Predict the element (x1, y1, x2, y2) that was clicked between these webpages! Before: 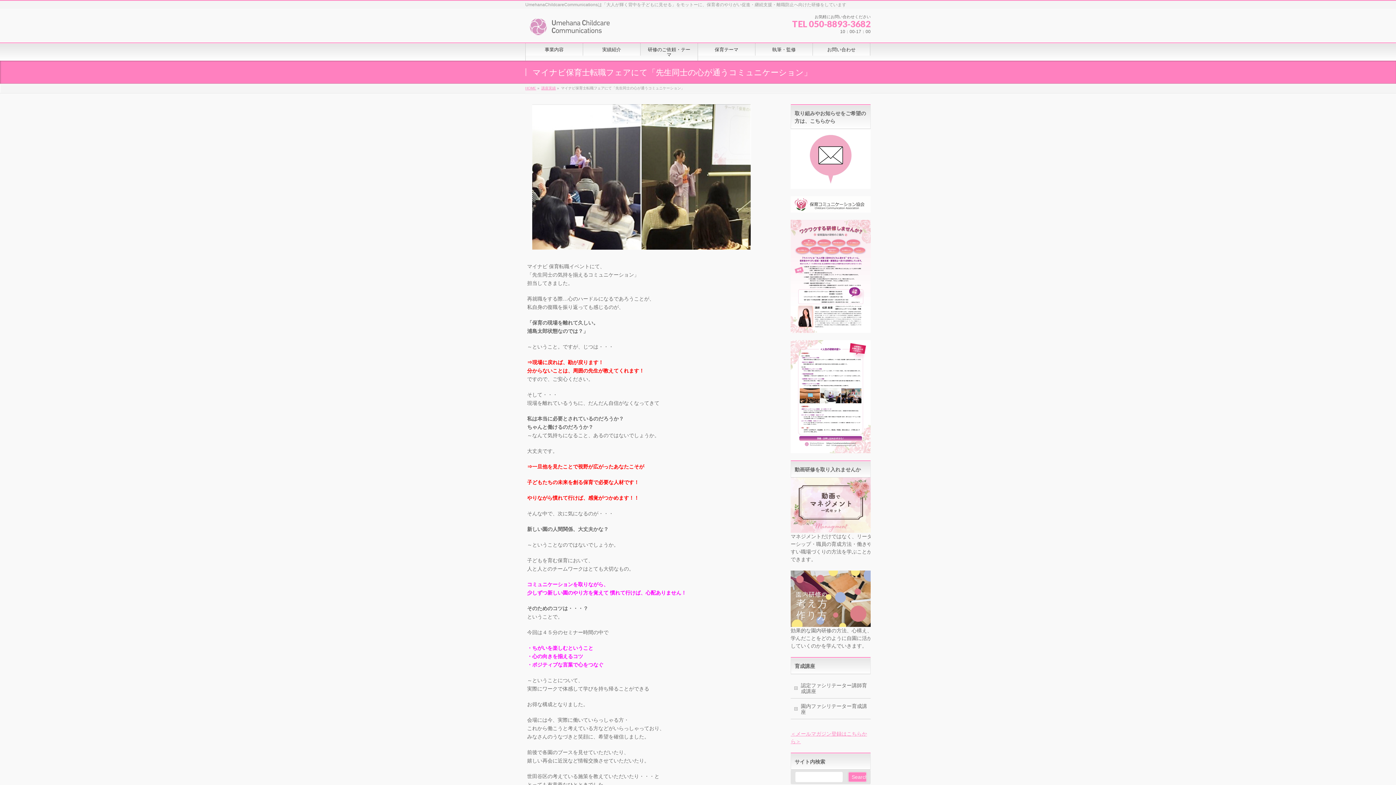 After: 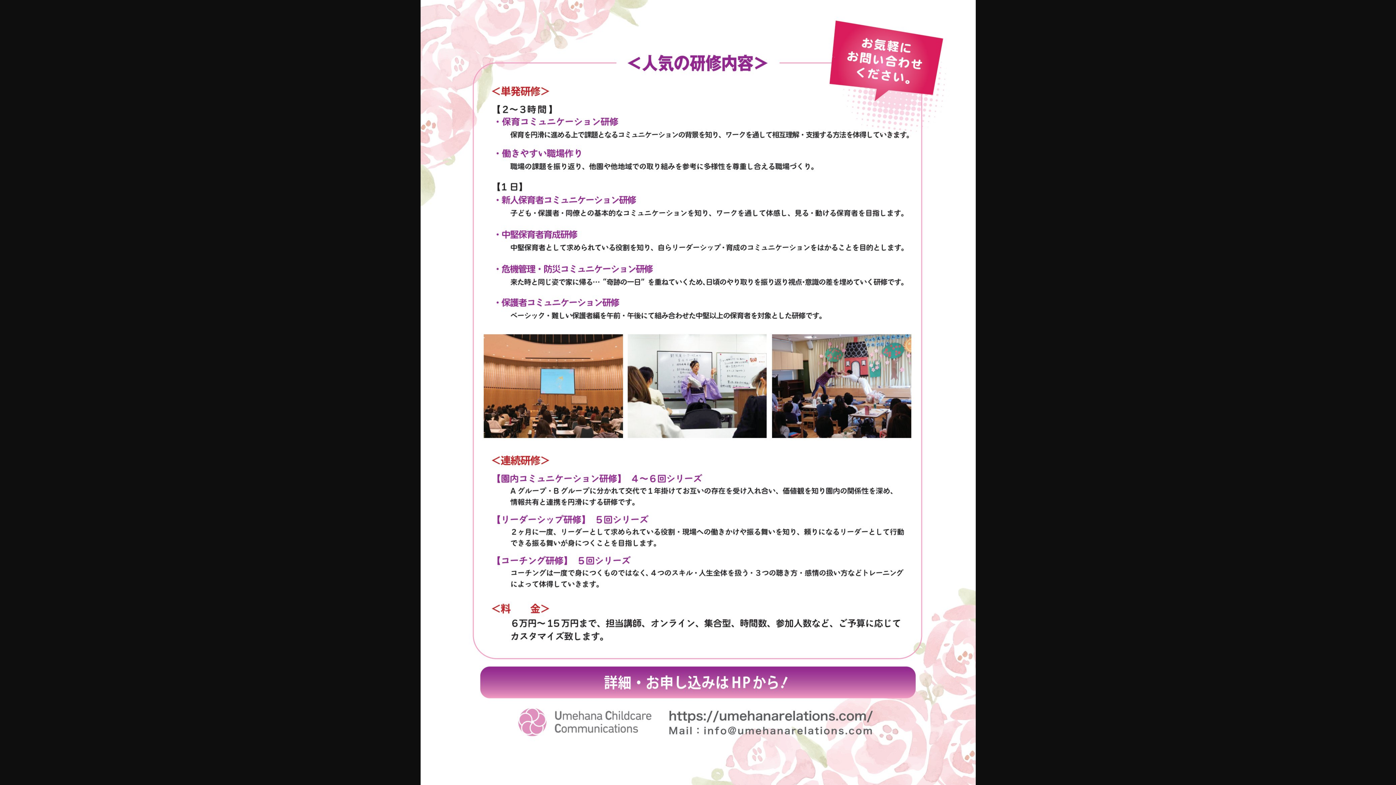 Action: bbox: (790, 446, 870, 452)